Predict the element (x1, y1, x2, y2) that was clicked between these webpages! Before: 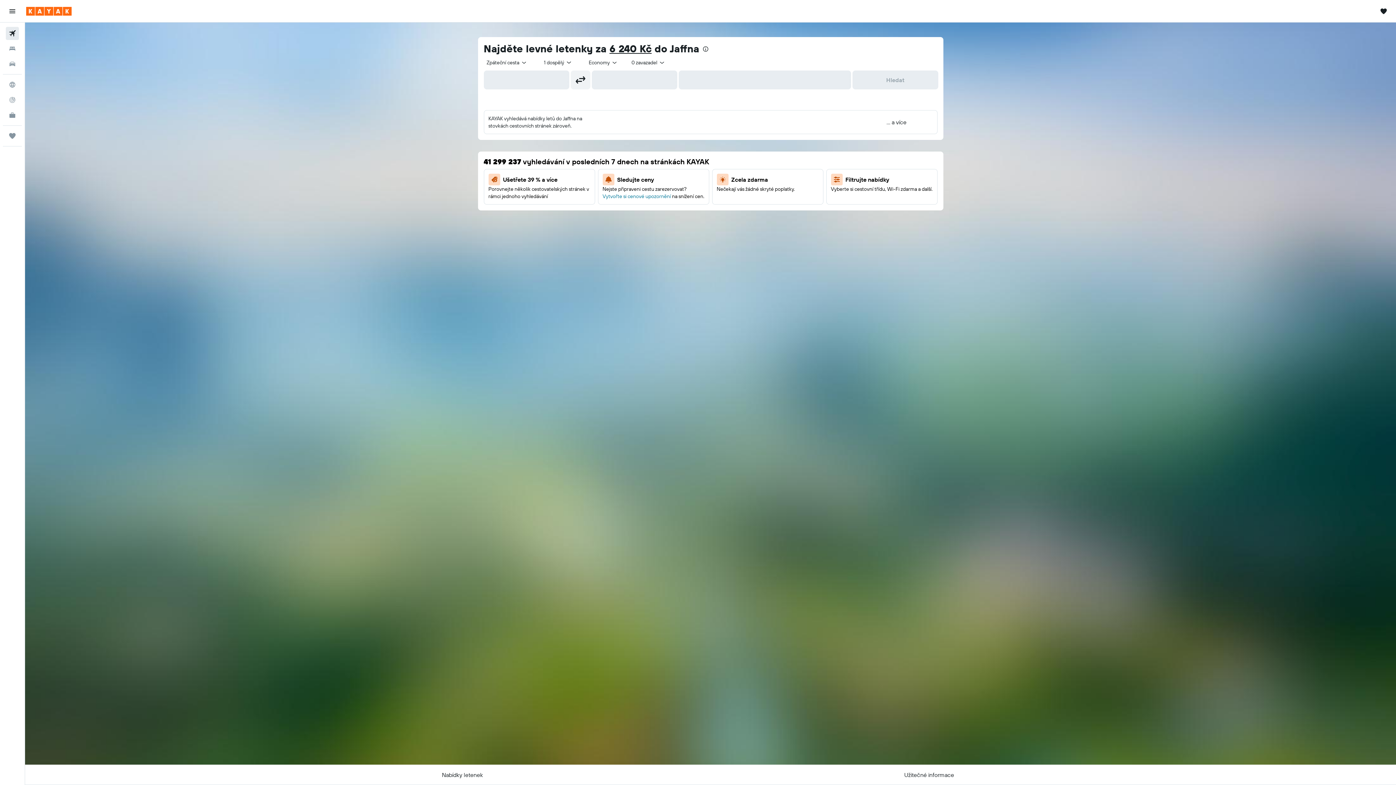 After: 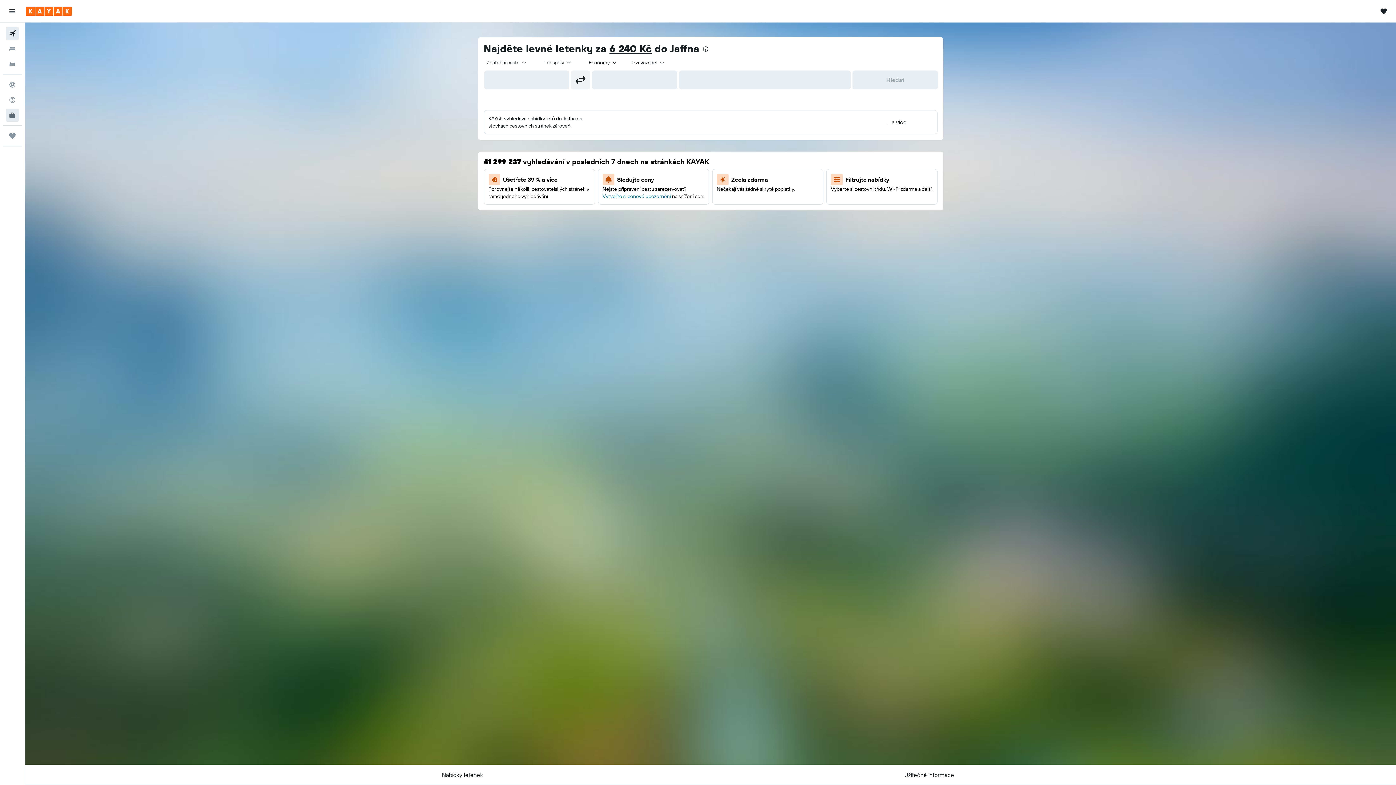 Action: label: KAYAK for Business NEW bbox: (2, 108, 21, 122)